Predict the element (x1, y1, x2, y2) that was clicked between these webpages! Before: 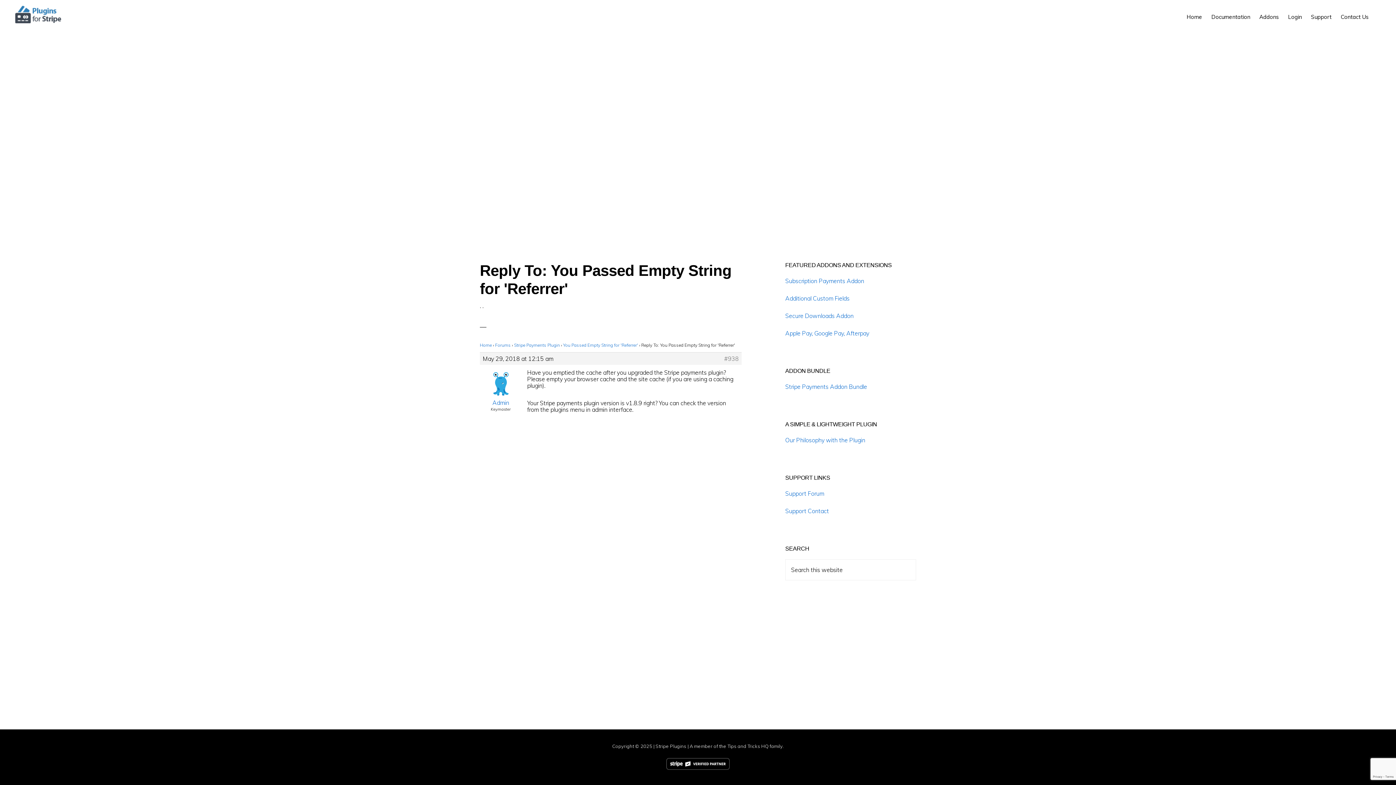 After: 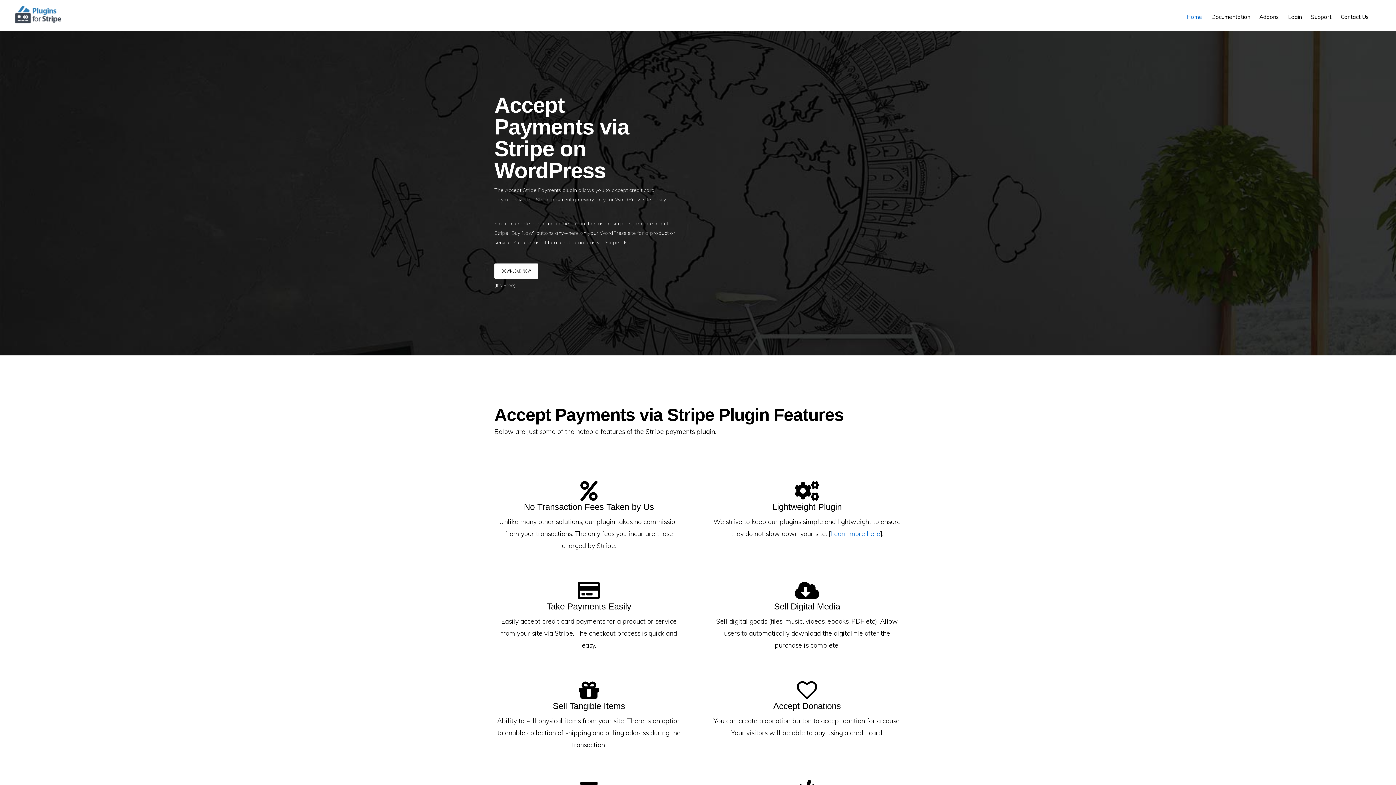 Action: bbox: (480, 342, 492, 348) label: Home